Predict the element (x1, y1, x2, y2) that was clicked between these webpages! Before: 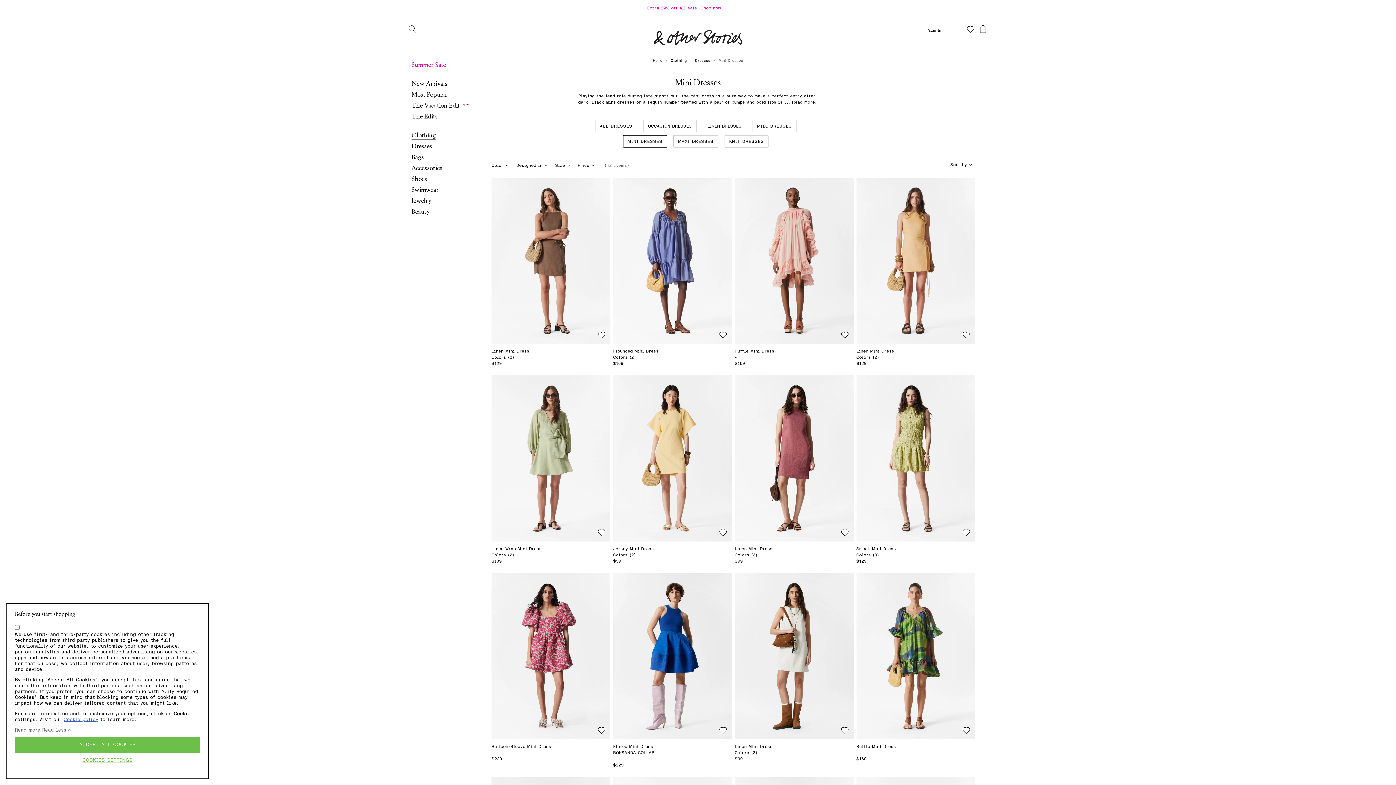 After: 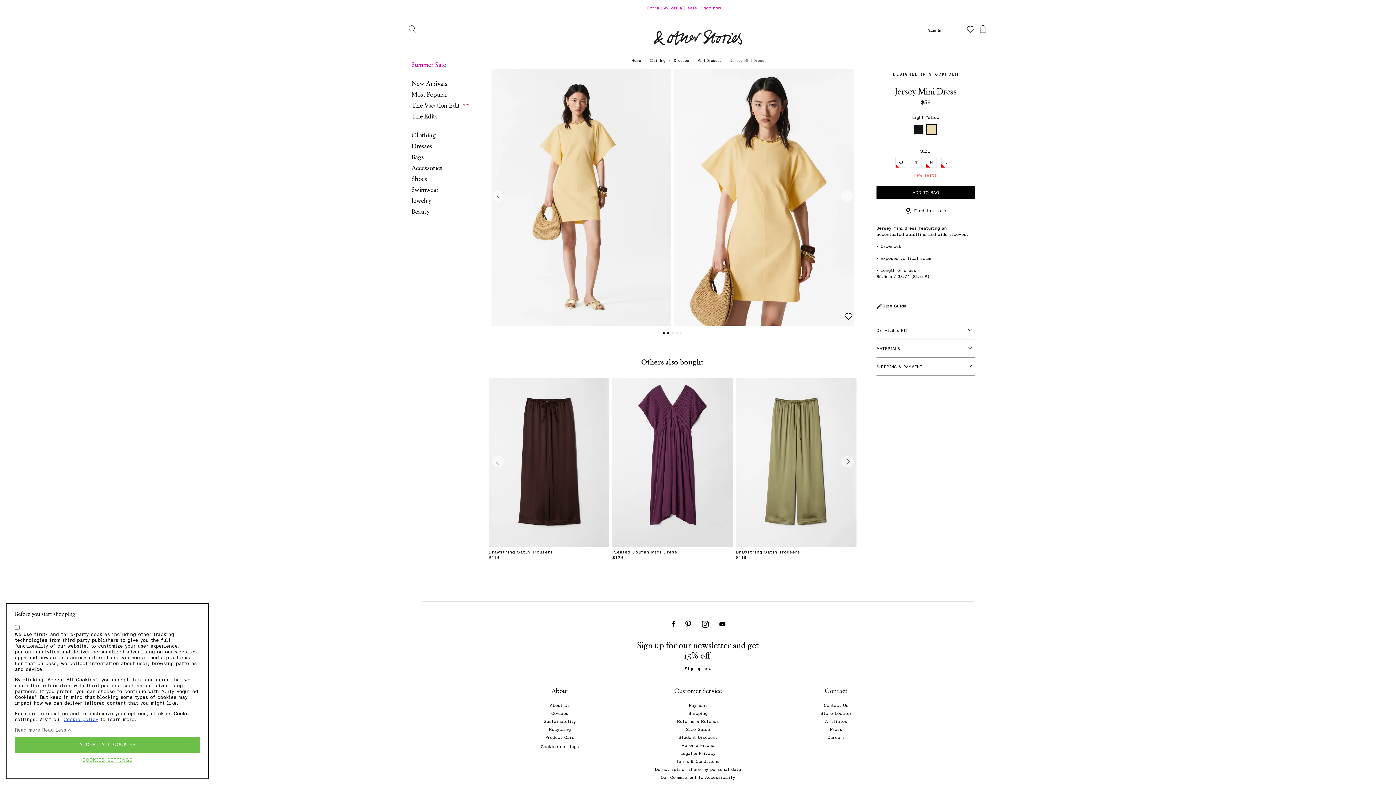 Action: bbox: (613, 375, 732, 541)